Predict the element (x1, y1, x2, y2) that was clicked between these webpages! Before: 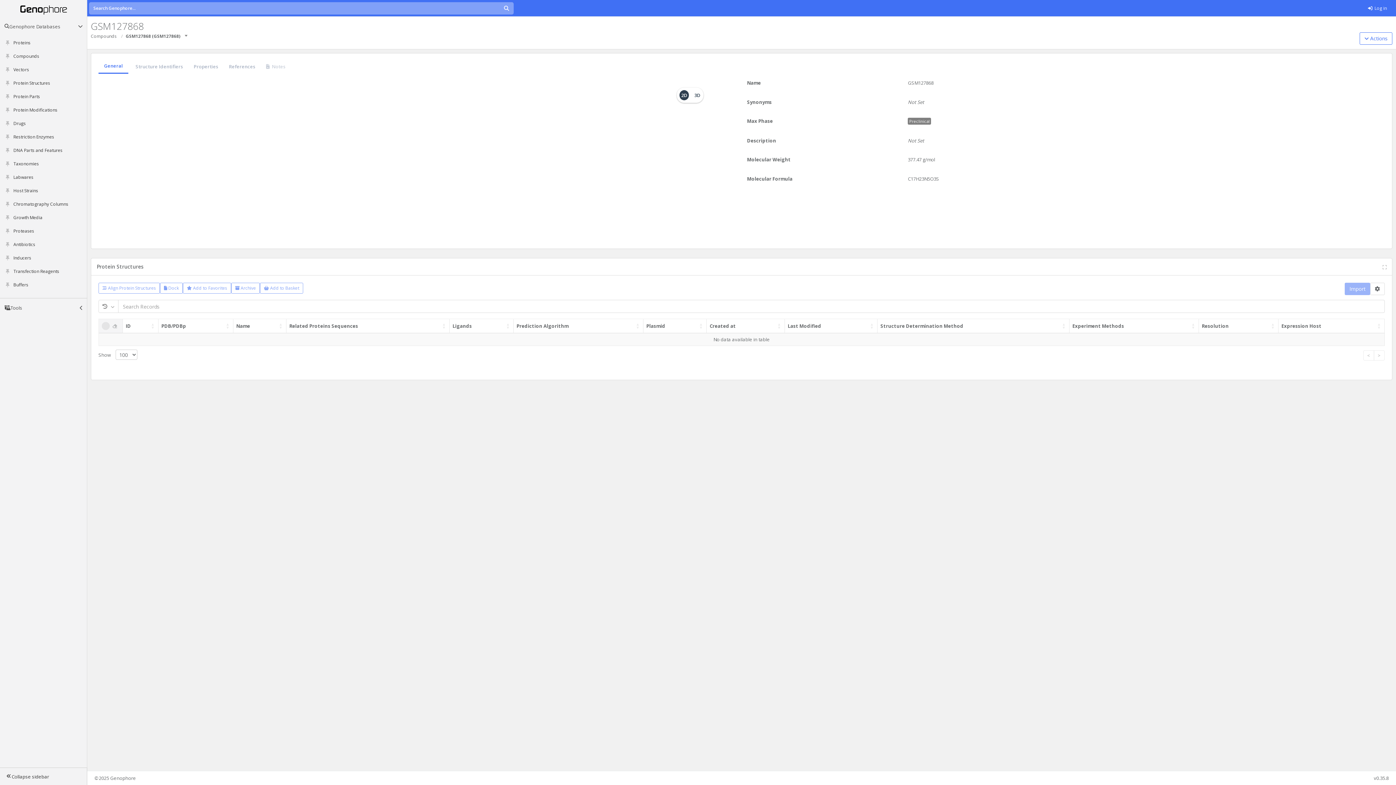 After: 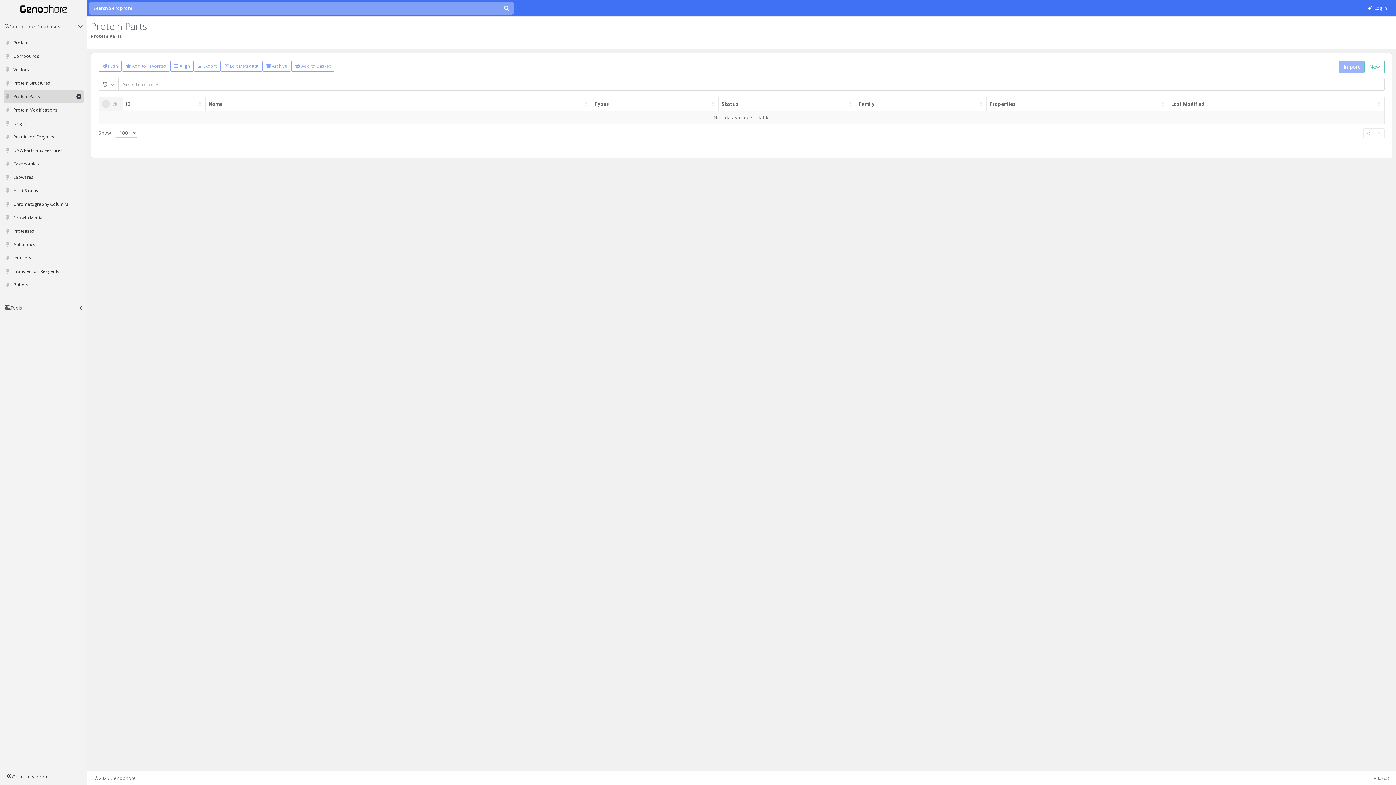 Action: bbox: (10, 89, 83, 103) label: Protein Parts